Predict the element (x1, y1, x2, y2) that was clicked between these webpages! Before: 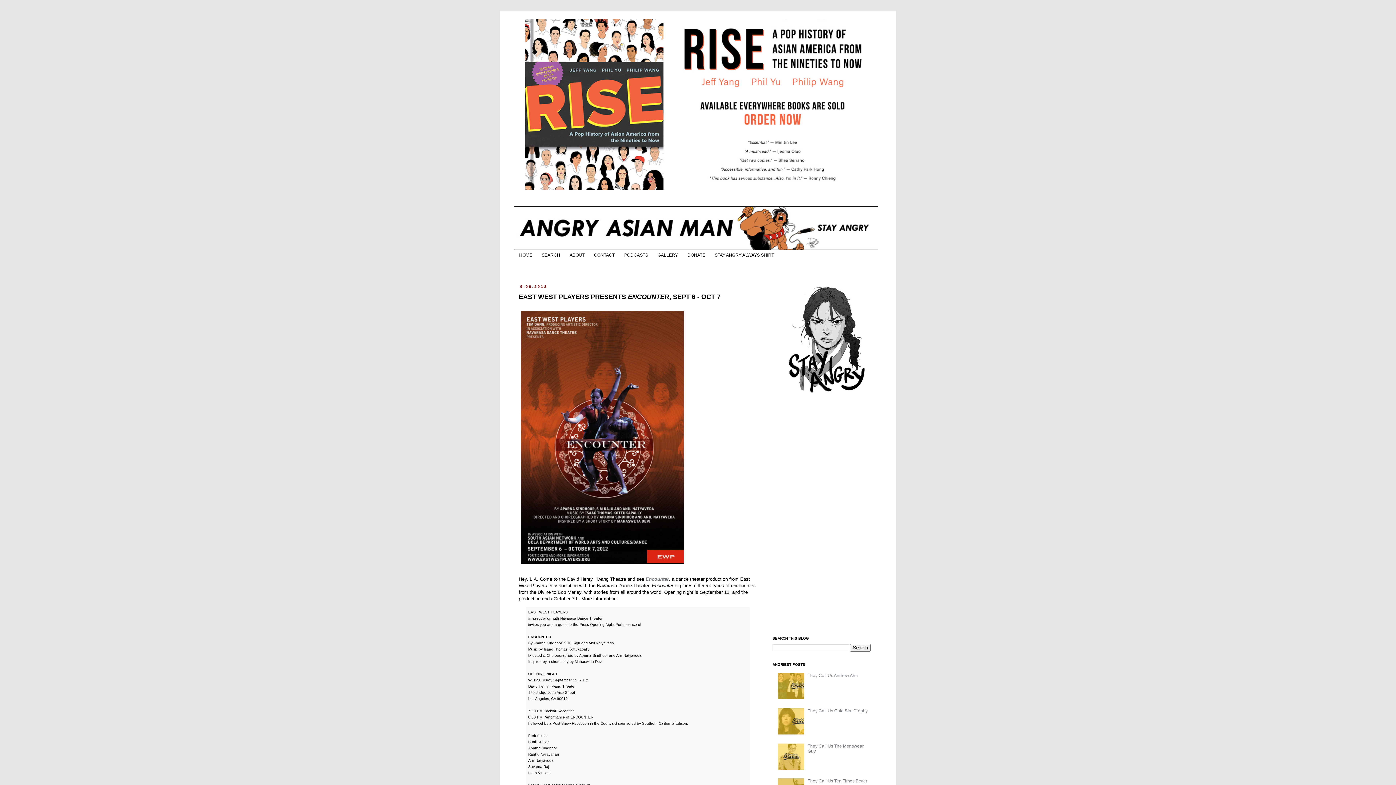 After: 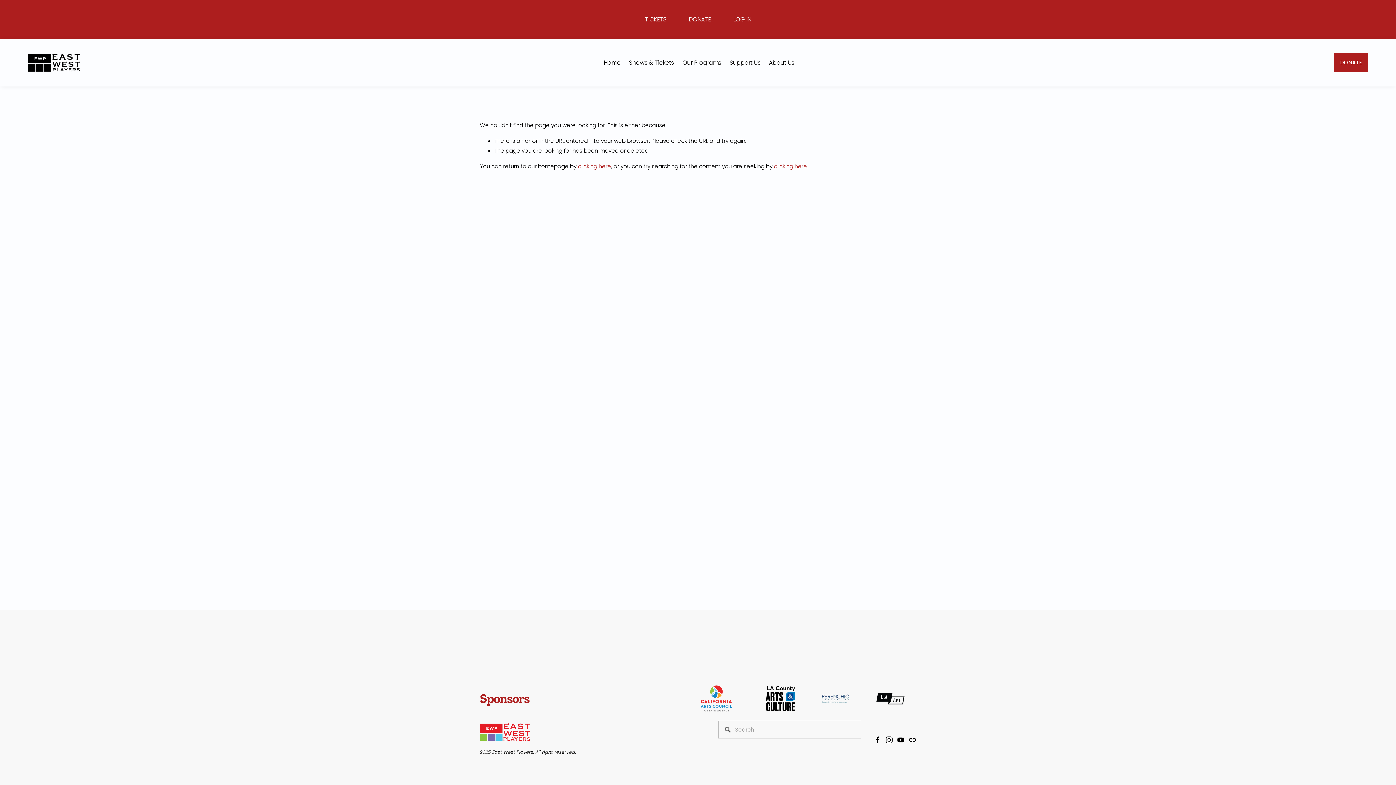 Action: bbox: (645, 576, 669, 582) label: Encounter